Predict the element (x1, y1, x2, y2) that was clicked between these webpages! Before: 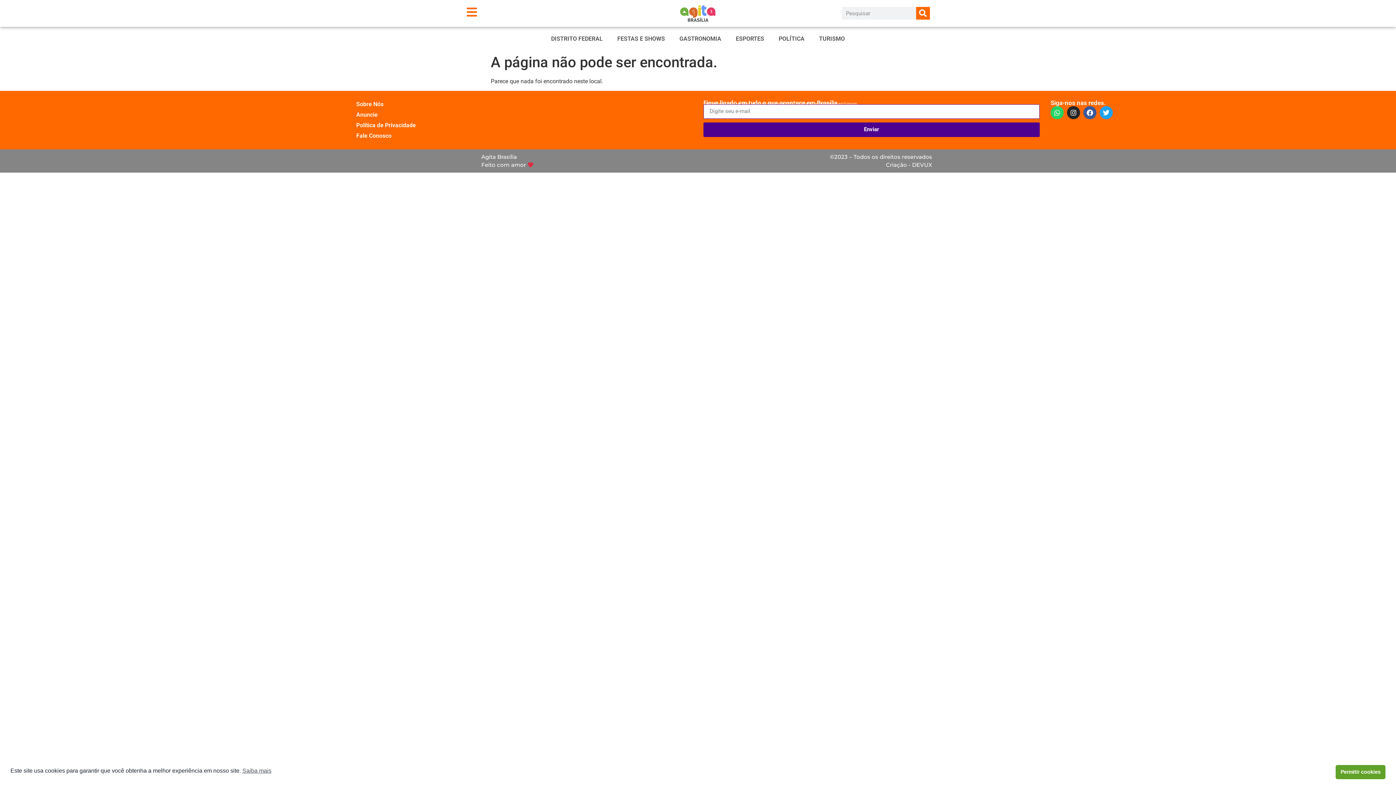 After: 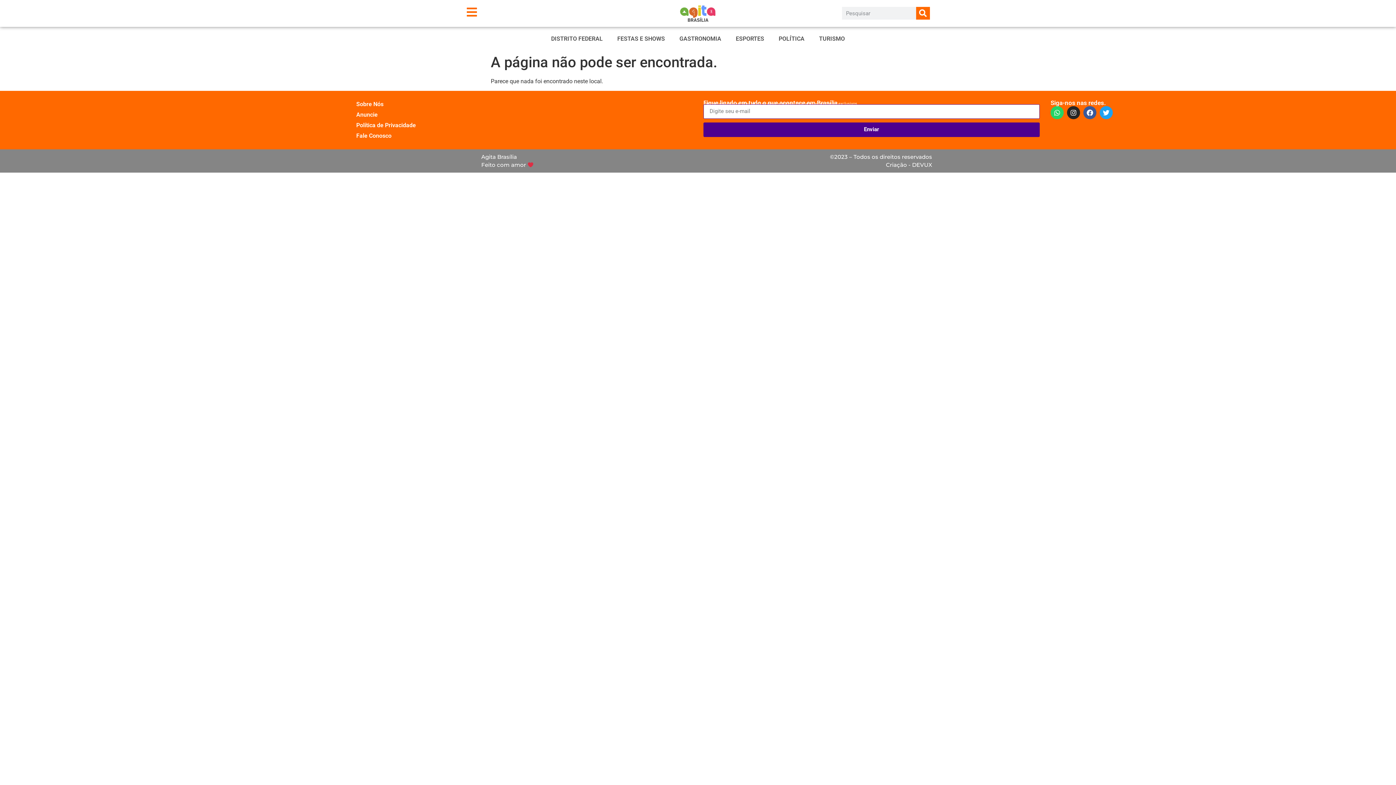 Action: bbox: (1336, 765, 1385, 779) label: Permitir cookies cookie